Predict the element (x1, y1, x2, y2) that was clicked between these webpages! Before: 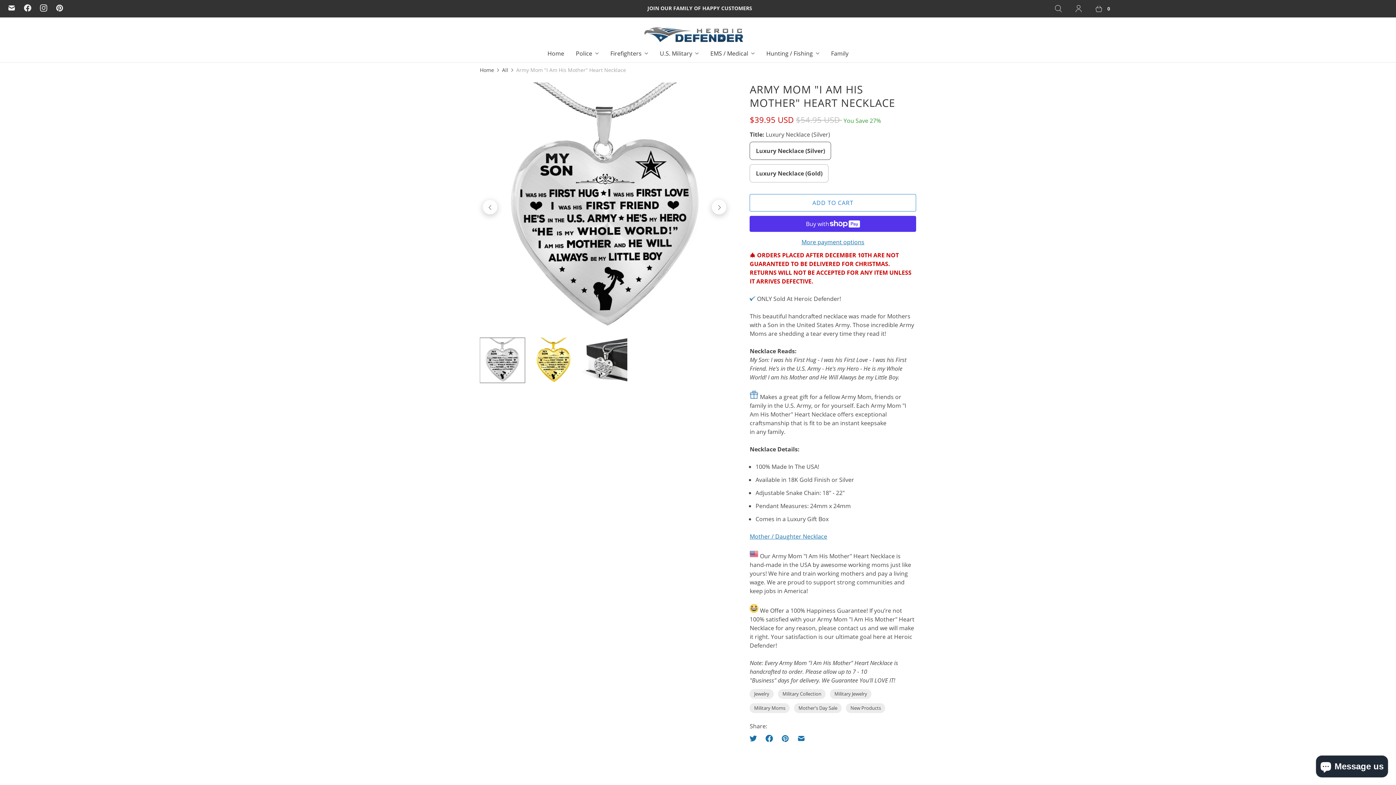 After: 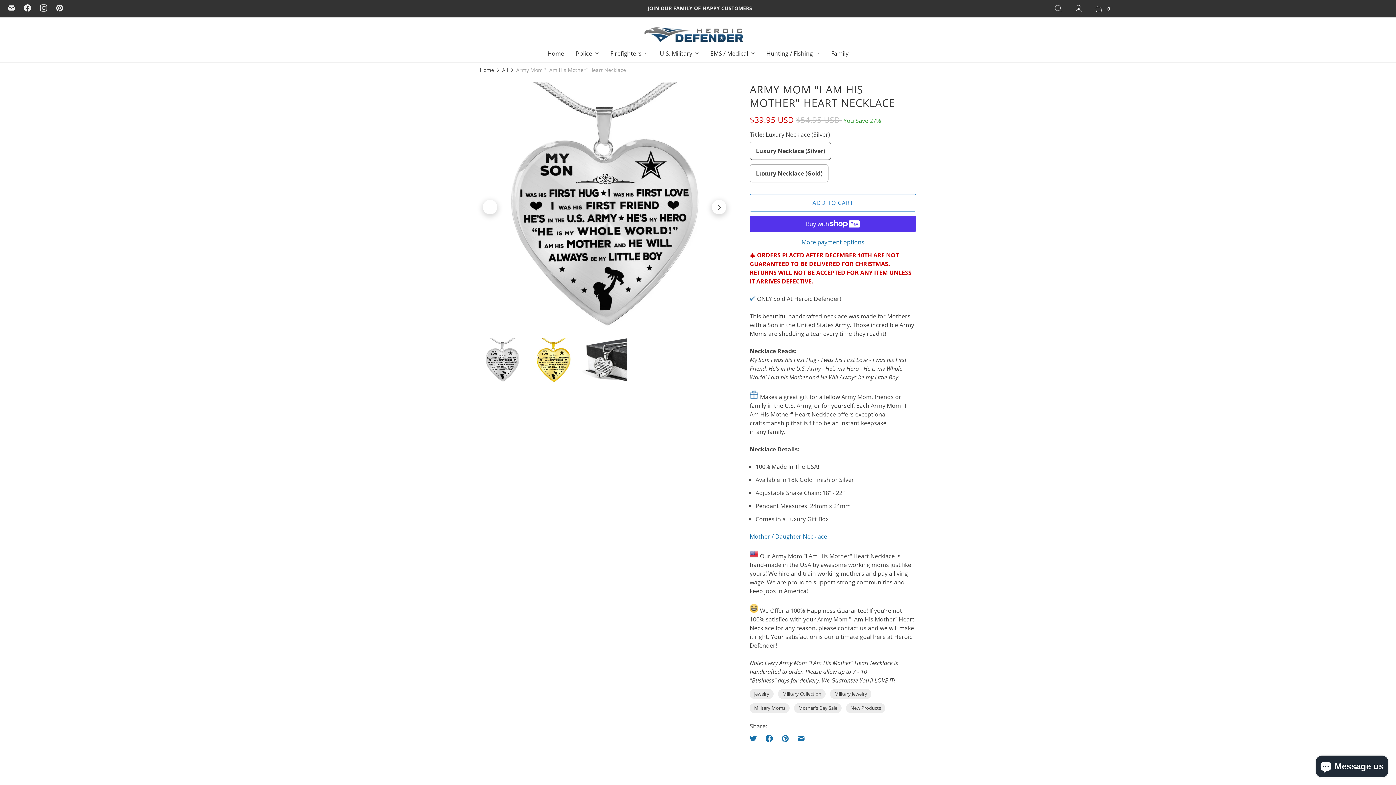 Action: bbox: (479, 337, 525, 383) label: Translation missing: en.Army Mom &quot;I Am His Mother&quot; Heart Necklace | Heroic Defender